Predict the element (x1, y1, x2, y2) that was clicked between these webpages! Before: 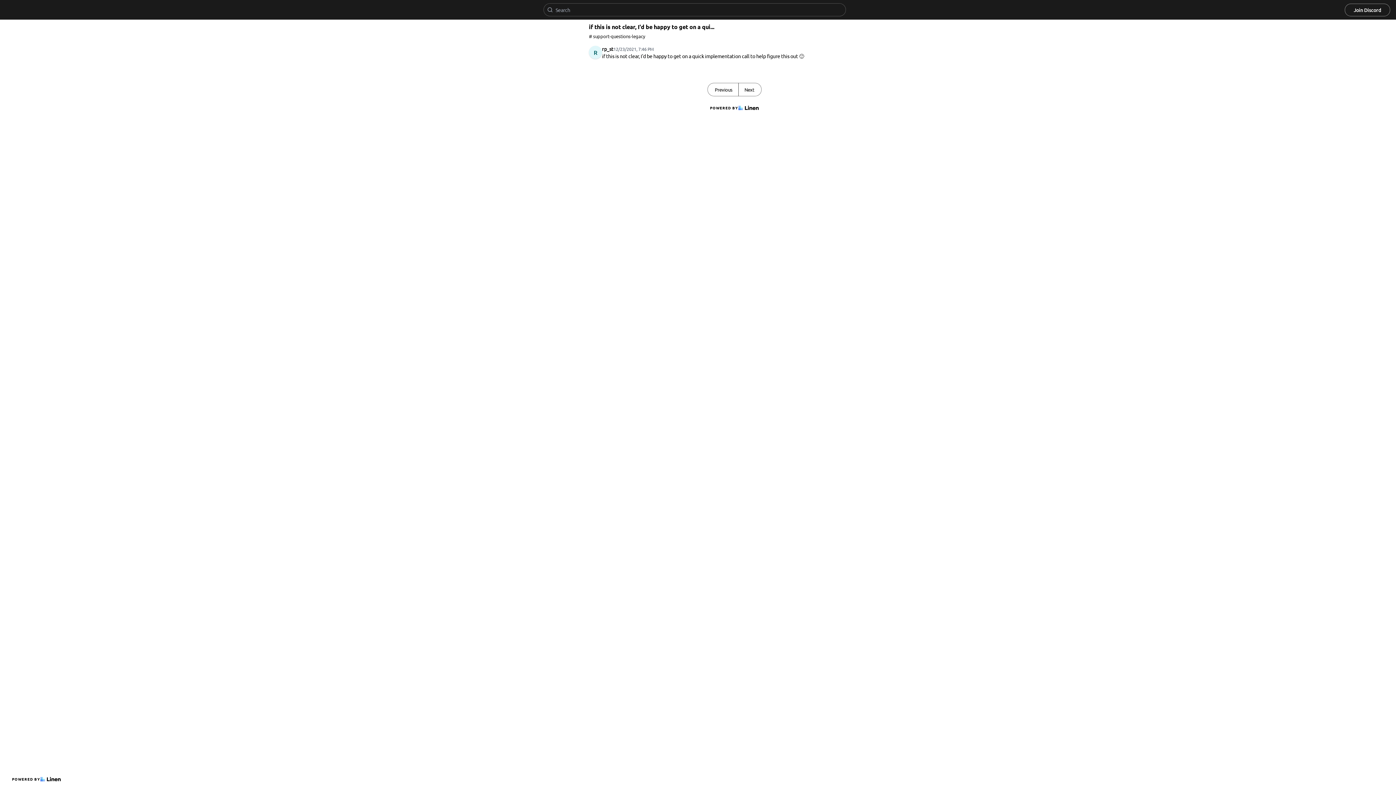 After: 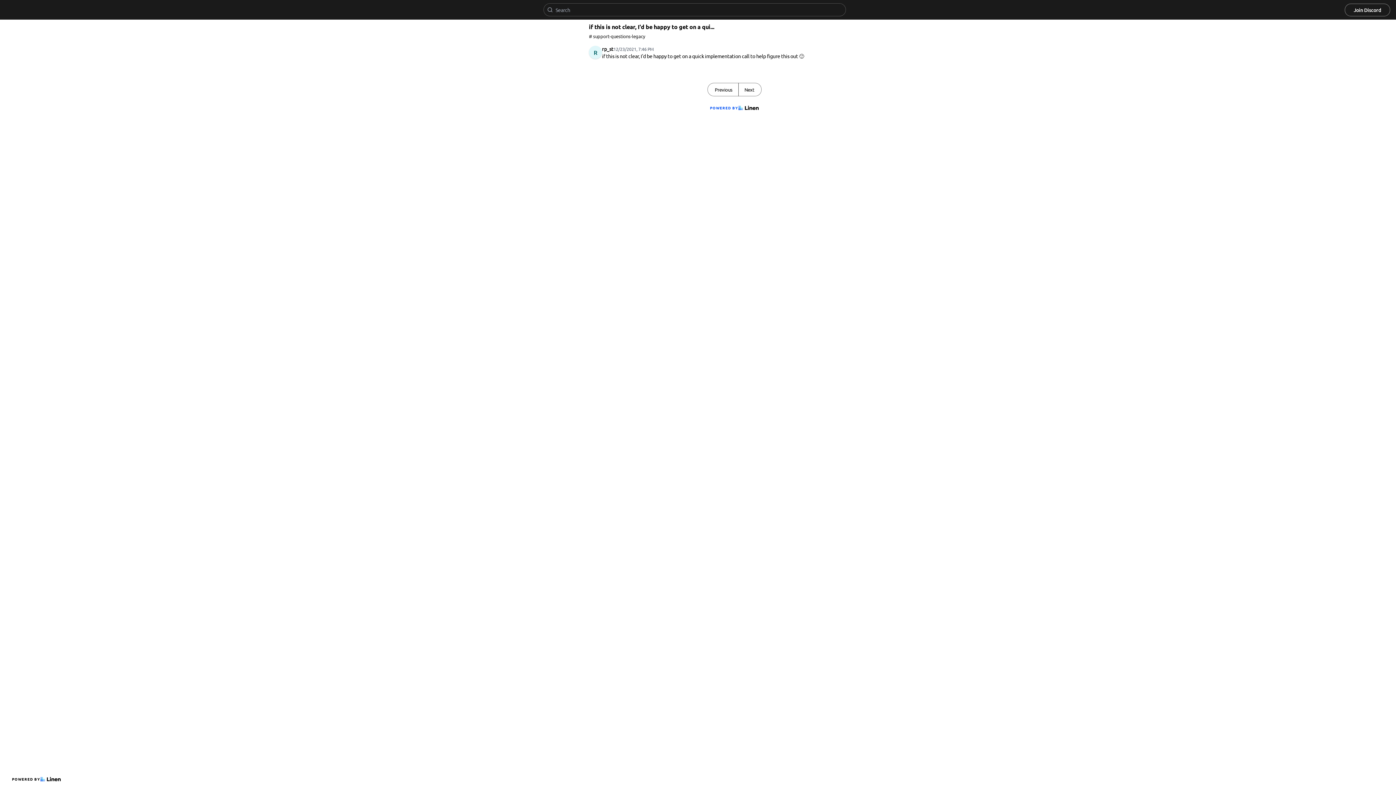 Action: label: POWERED BY bbox: (707, 102, 761, 113)